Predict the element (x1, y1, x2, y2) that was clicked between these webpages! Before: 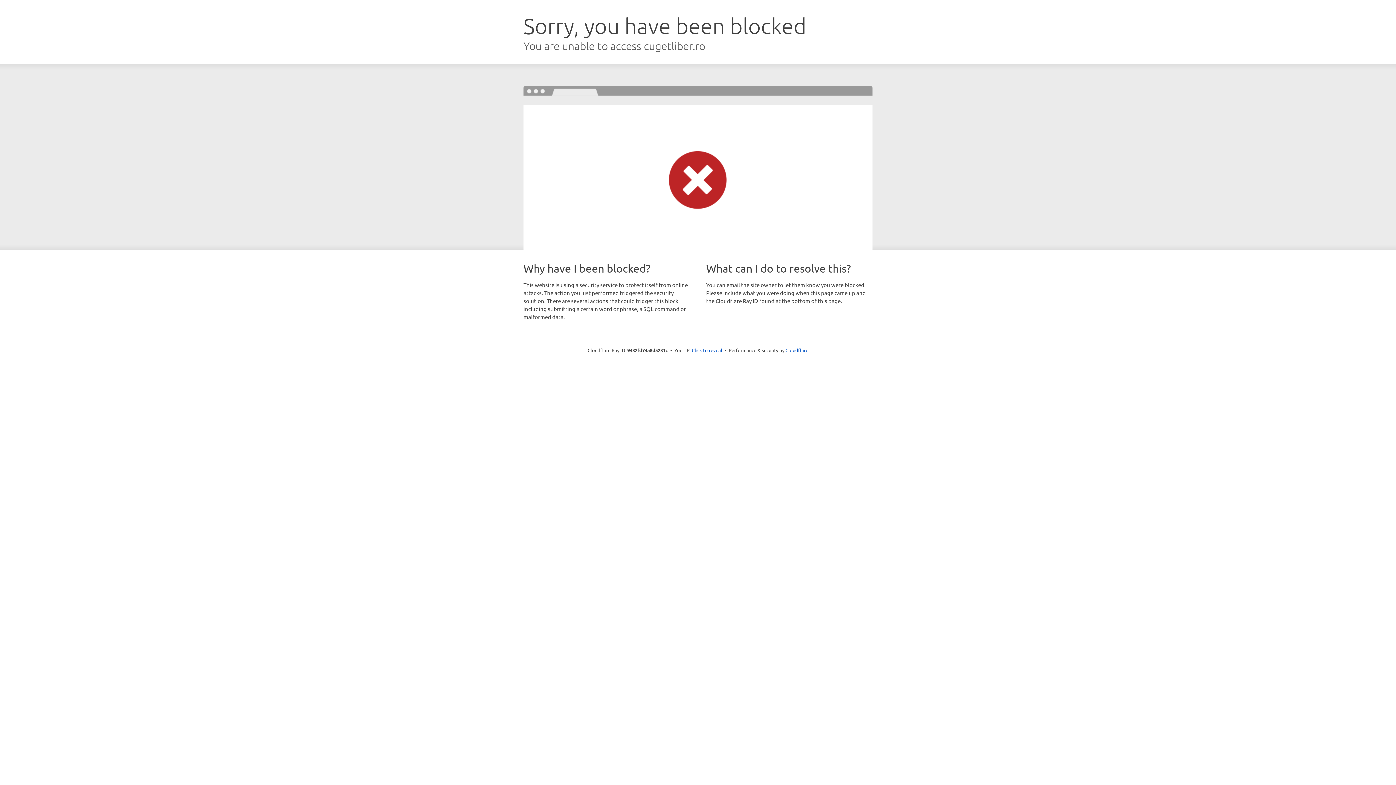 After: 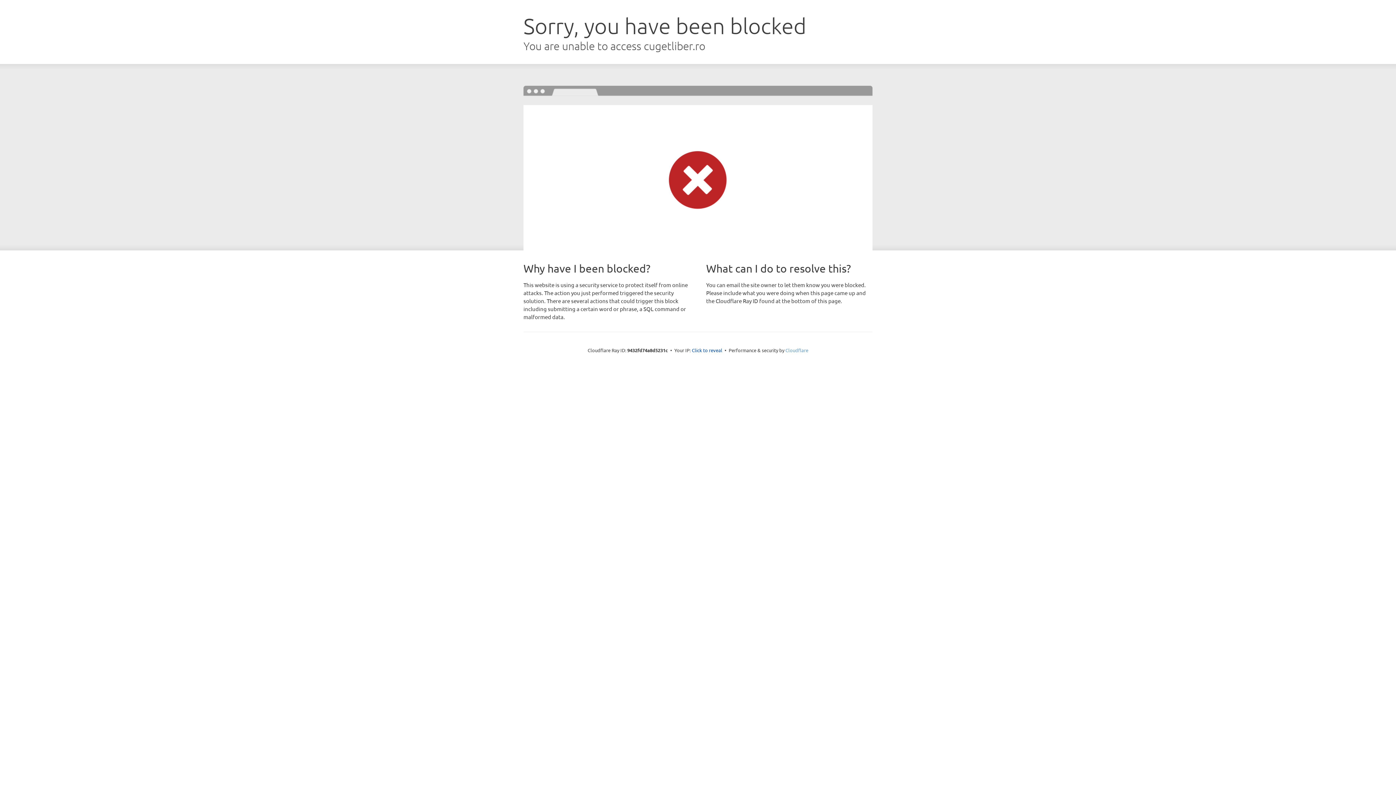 Action: label: Cloudflare bbox: (785, 347, 808, 353)